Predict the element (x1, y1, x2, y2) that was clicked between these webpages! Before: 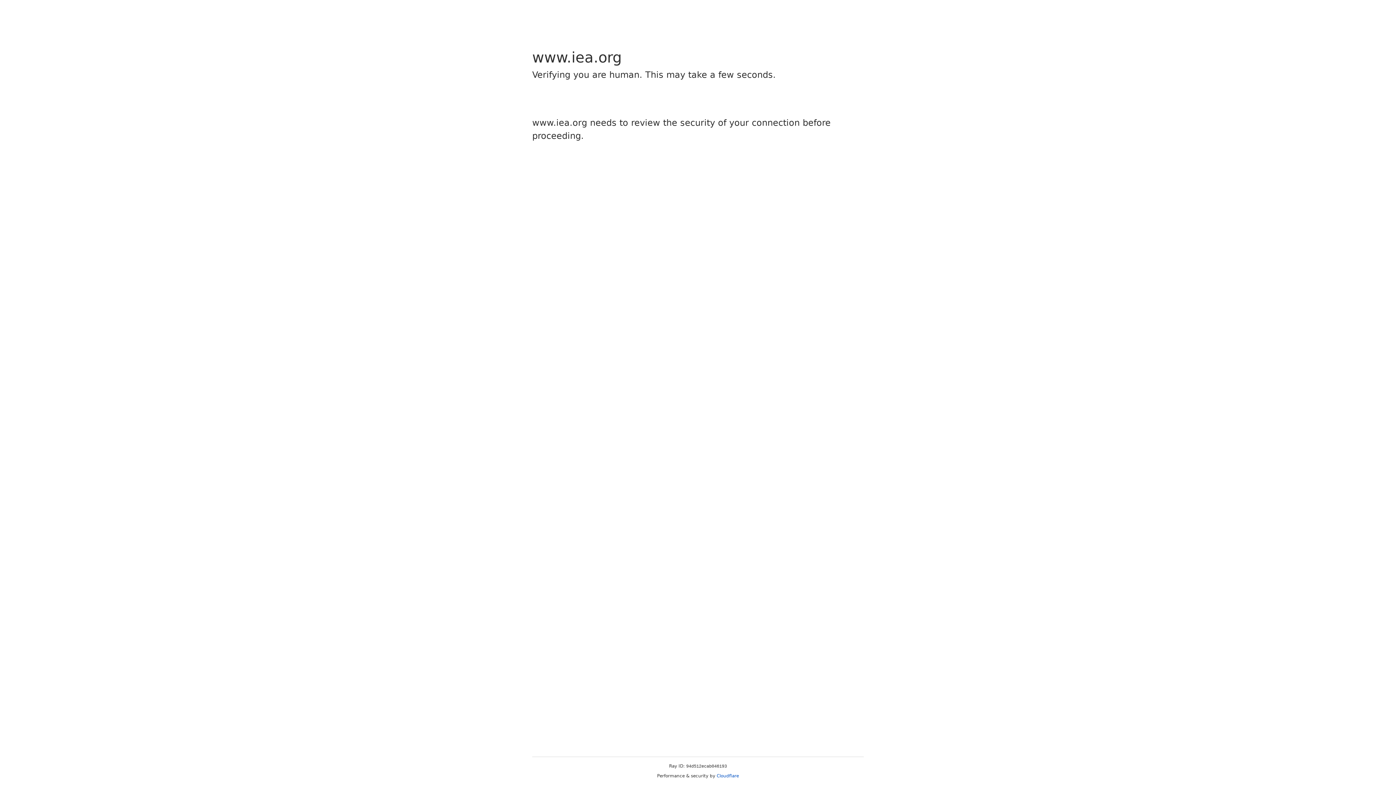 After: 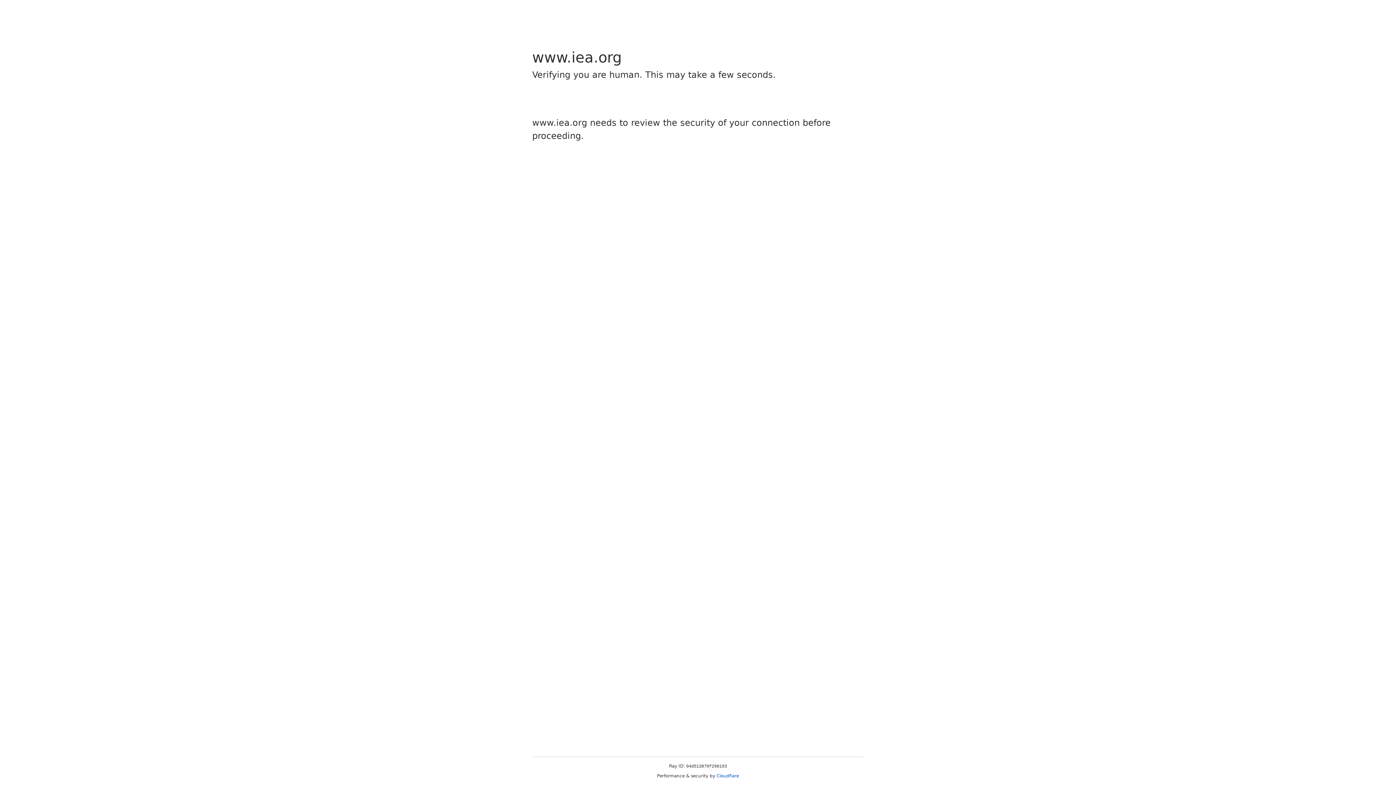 Action: bbox: (716, 773, 739, 778) label: Cloudflare